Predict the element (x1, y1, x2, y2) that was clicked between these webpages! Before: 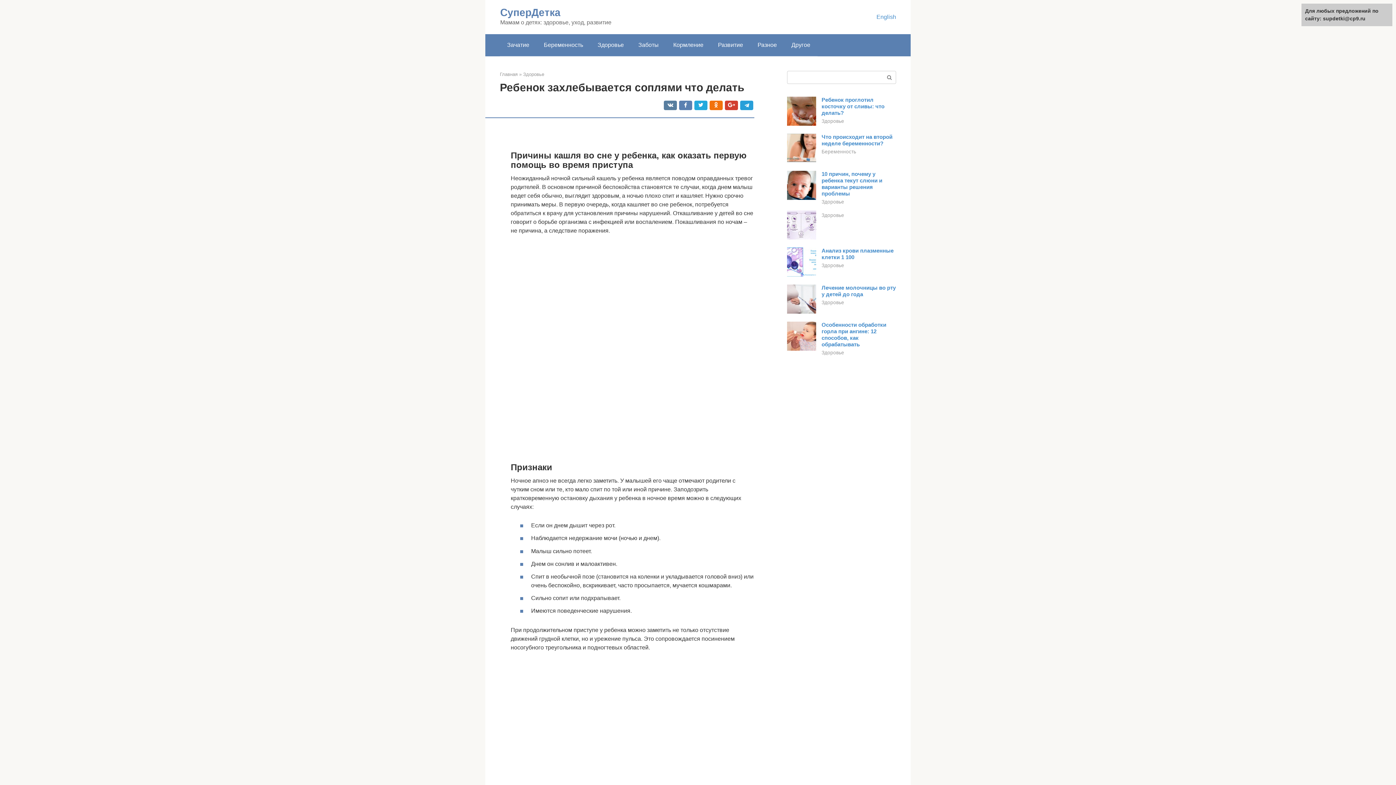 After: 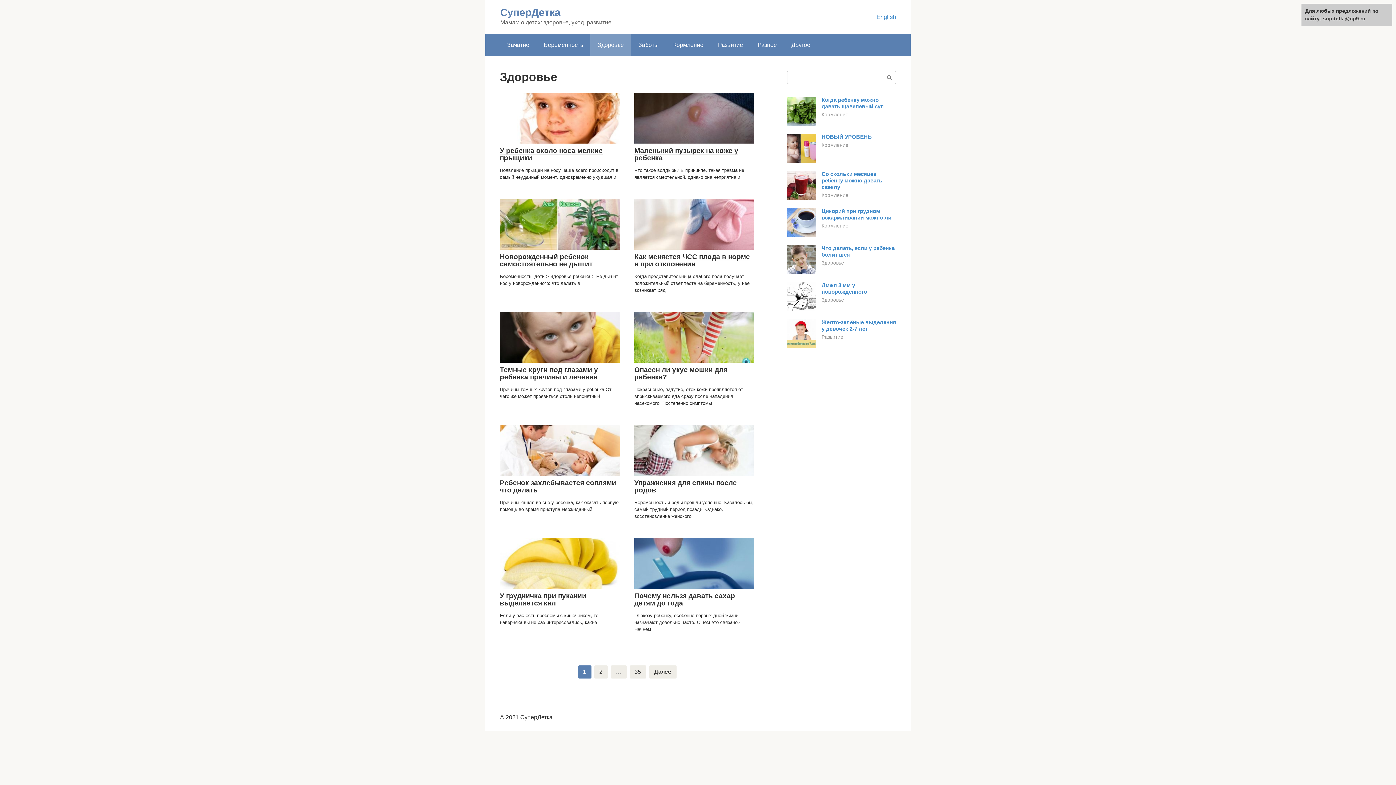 Action: bbox: (821, 262, 844, 268) label: Здоровье